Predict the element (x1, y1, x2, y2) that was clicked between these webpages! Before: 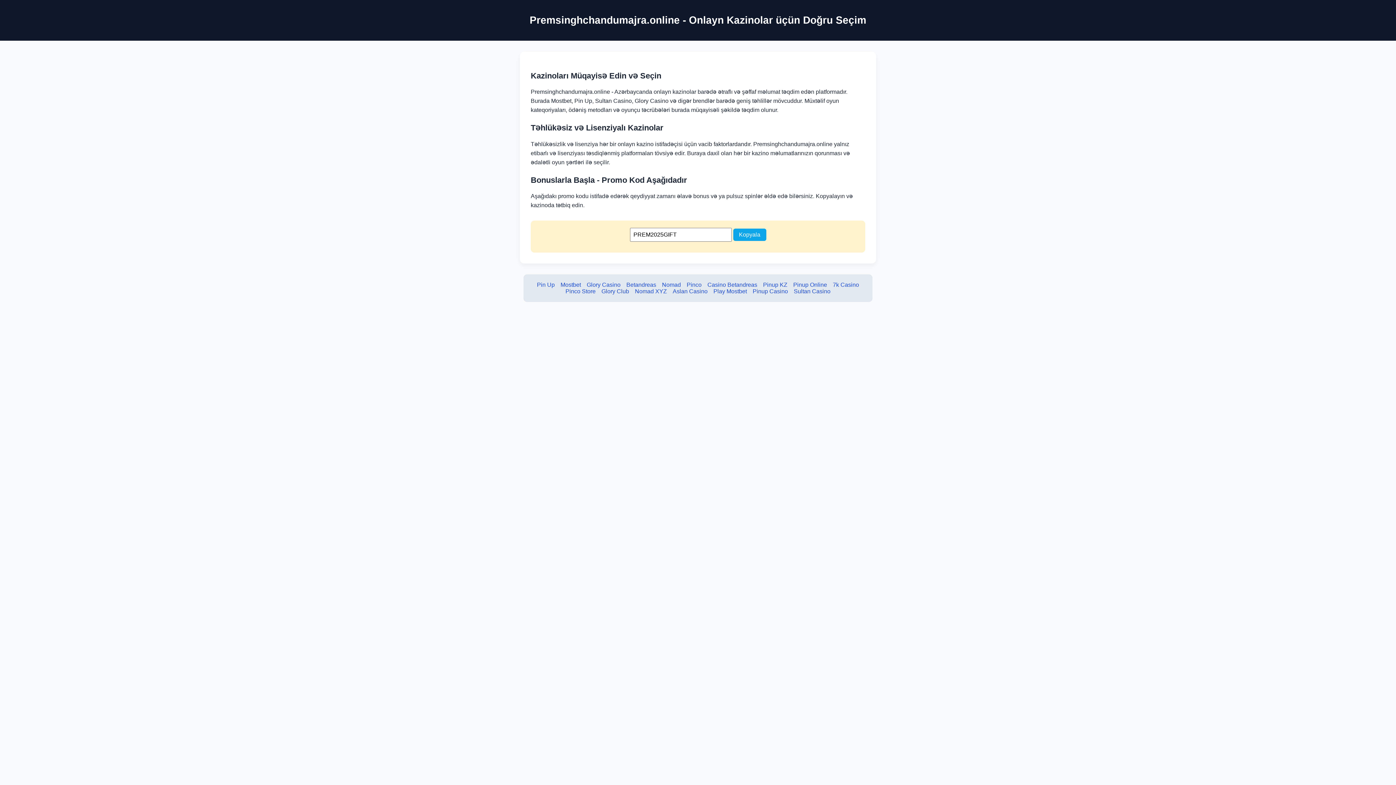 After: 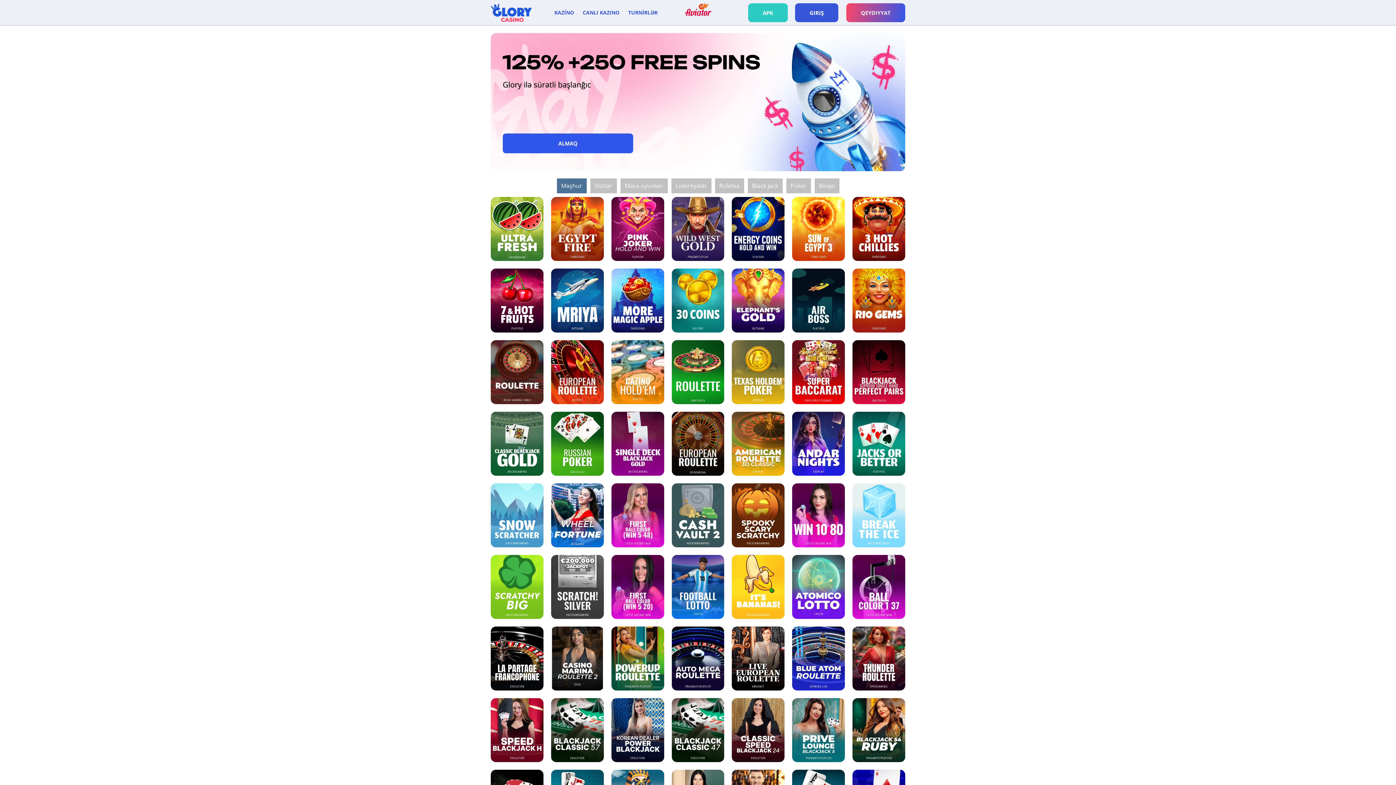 Action: label: Glory Casino bbox: (586, 281, 620, 287)